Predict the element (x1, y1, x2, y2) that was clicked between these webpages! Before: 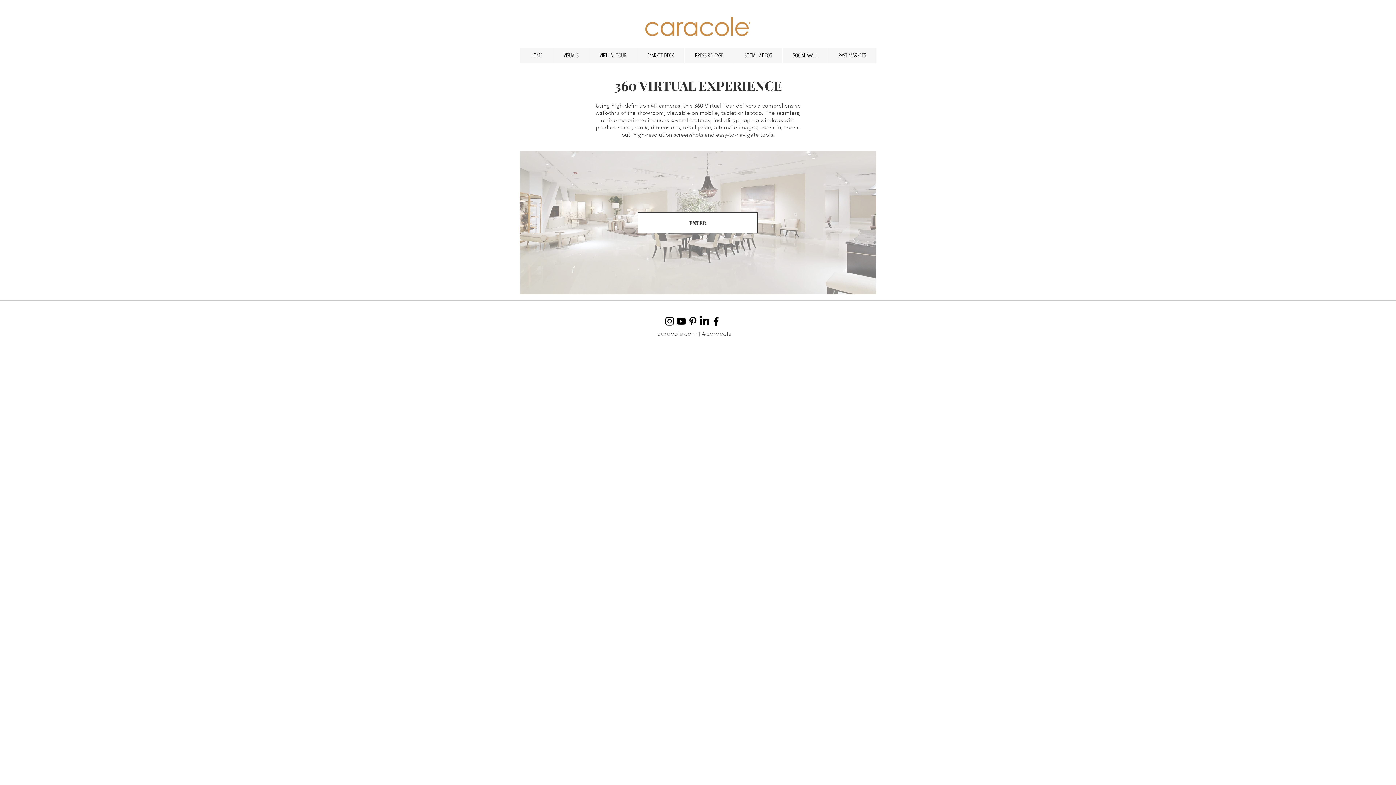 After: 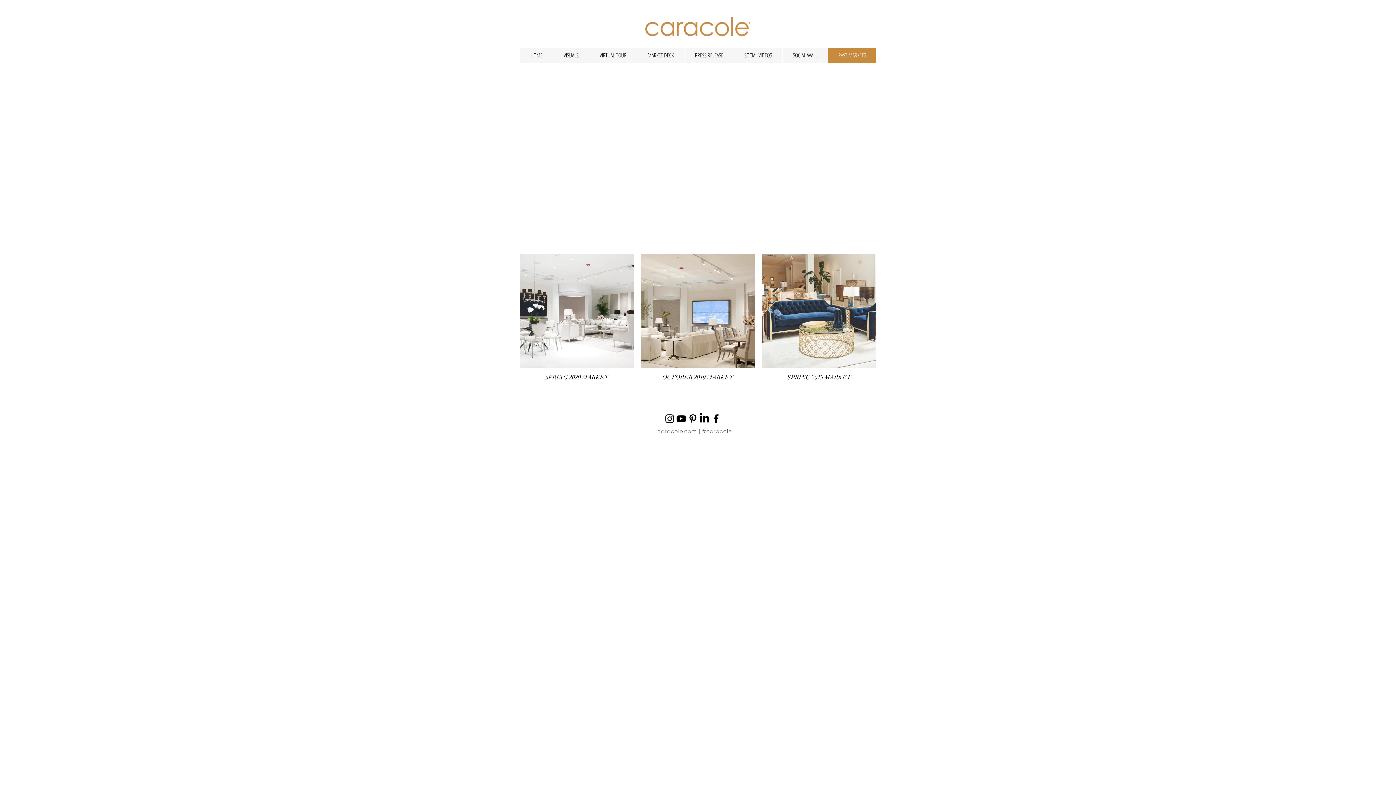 Action: label: PAST MARKETS bbox: (828, 48, 876, 62)